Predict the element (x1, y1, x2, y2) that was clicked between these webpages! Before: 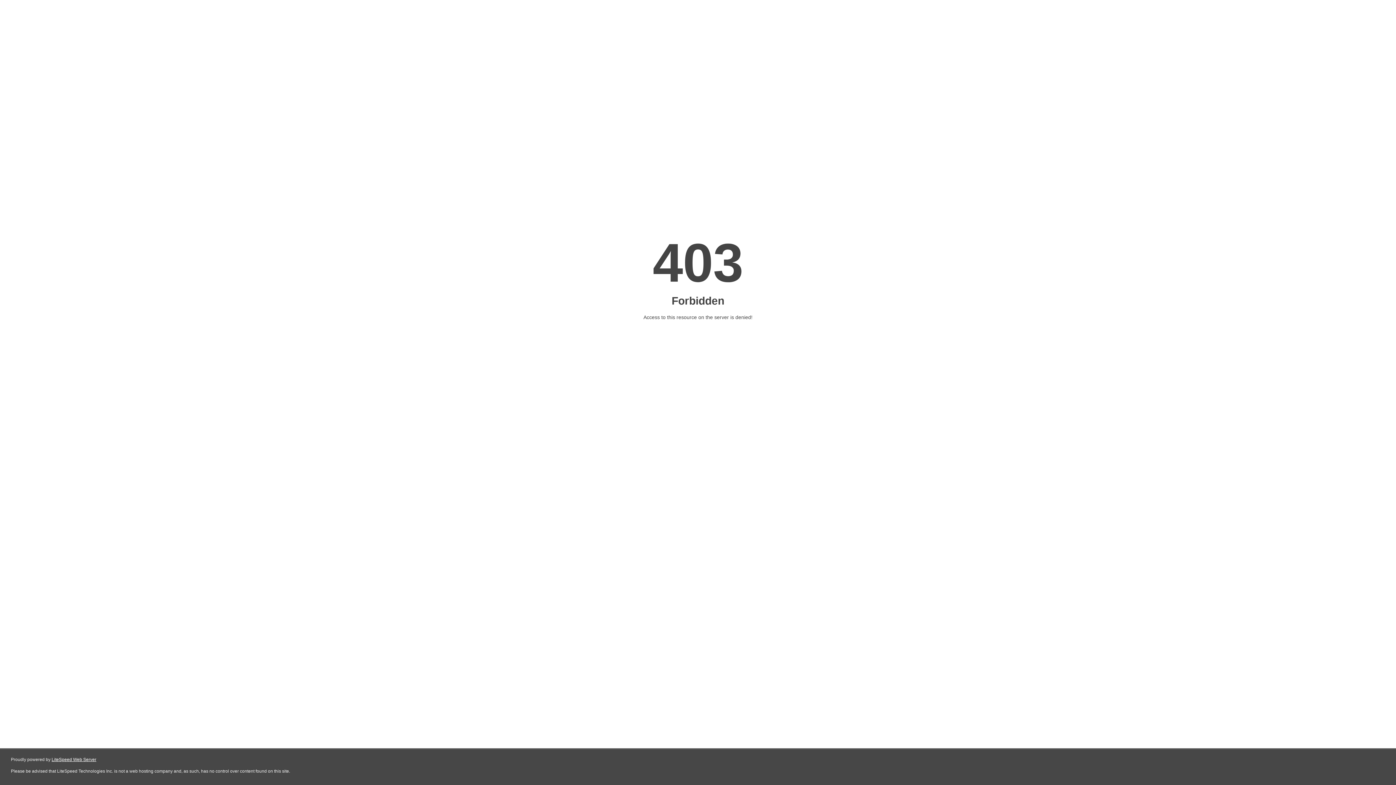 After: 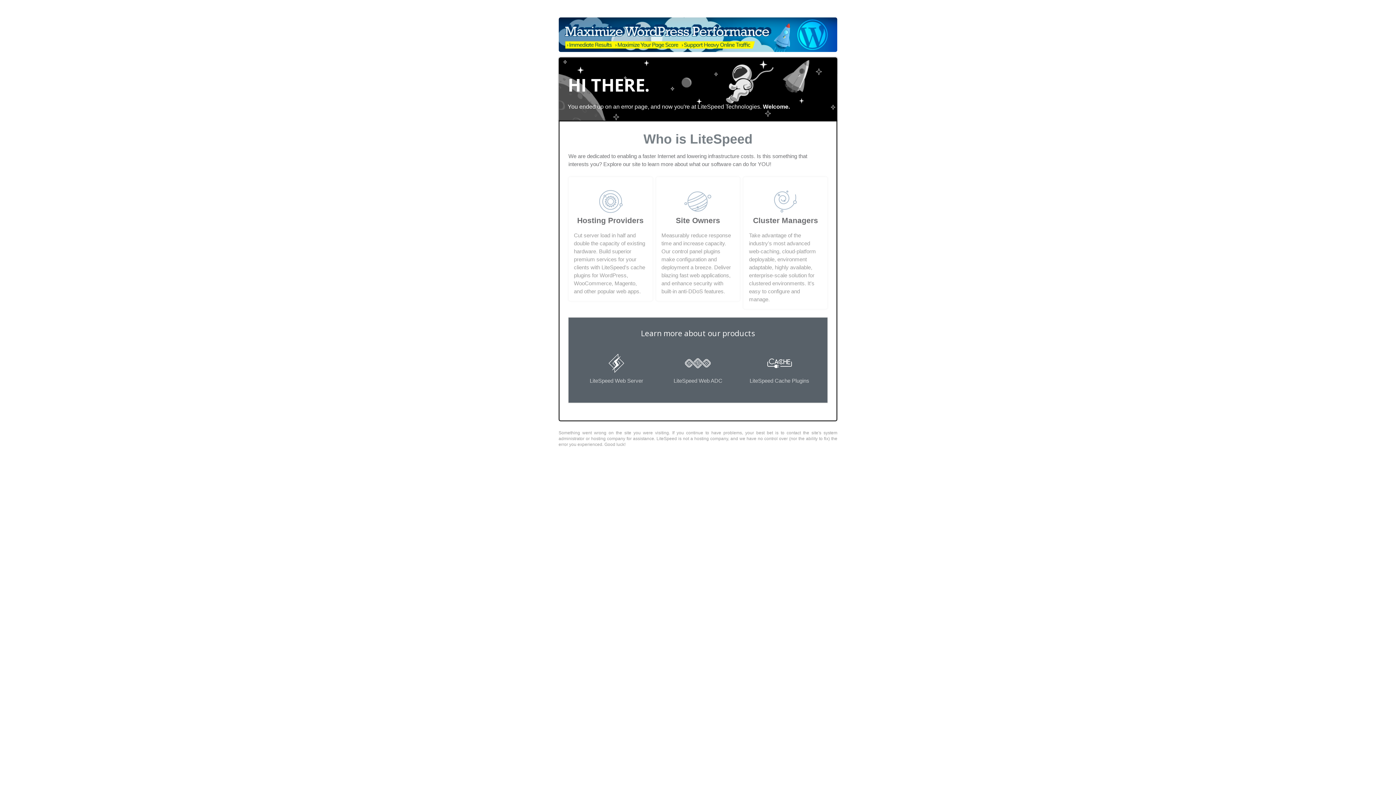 Action: bbox: (51, 757, 96, 762) label: LiteSpeed Web Server